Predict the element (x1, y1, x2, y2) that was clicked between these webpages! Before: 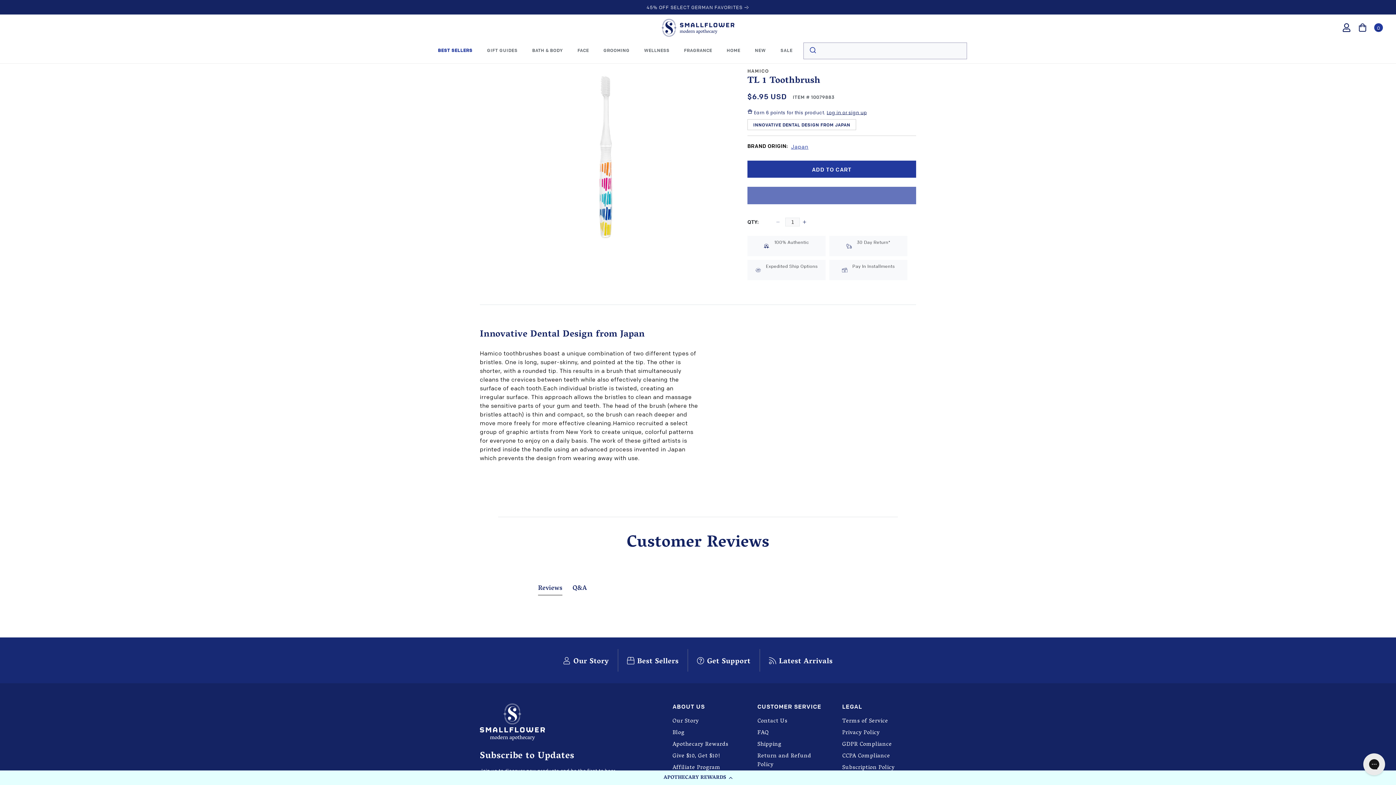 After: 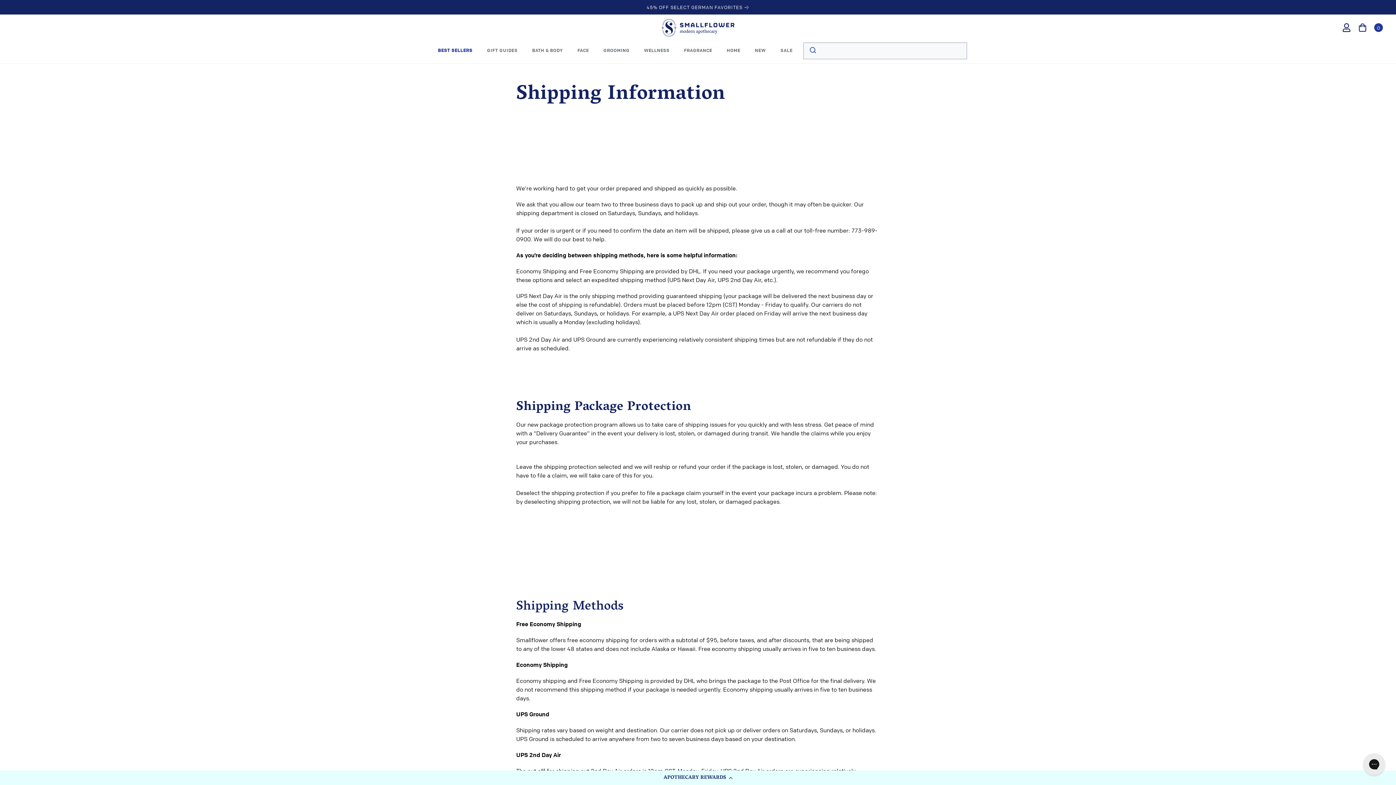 Action: bbox: (757, 739, 826, 750) label: Shipping